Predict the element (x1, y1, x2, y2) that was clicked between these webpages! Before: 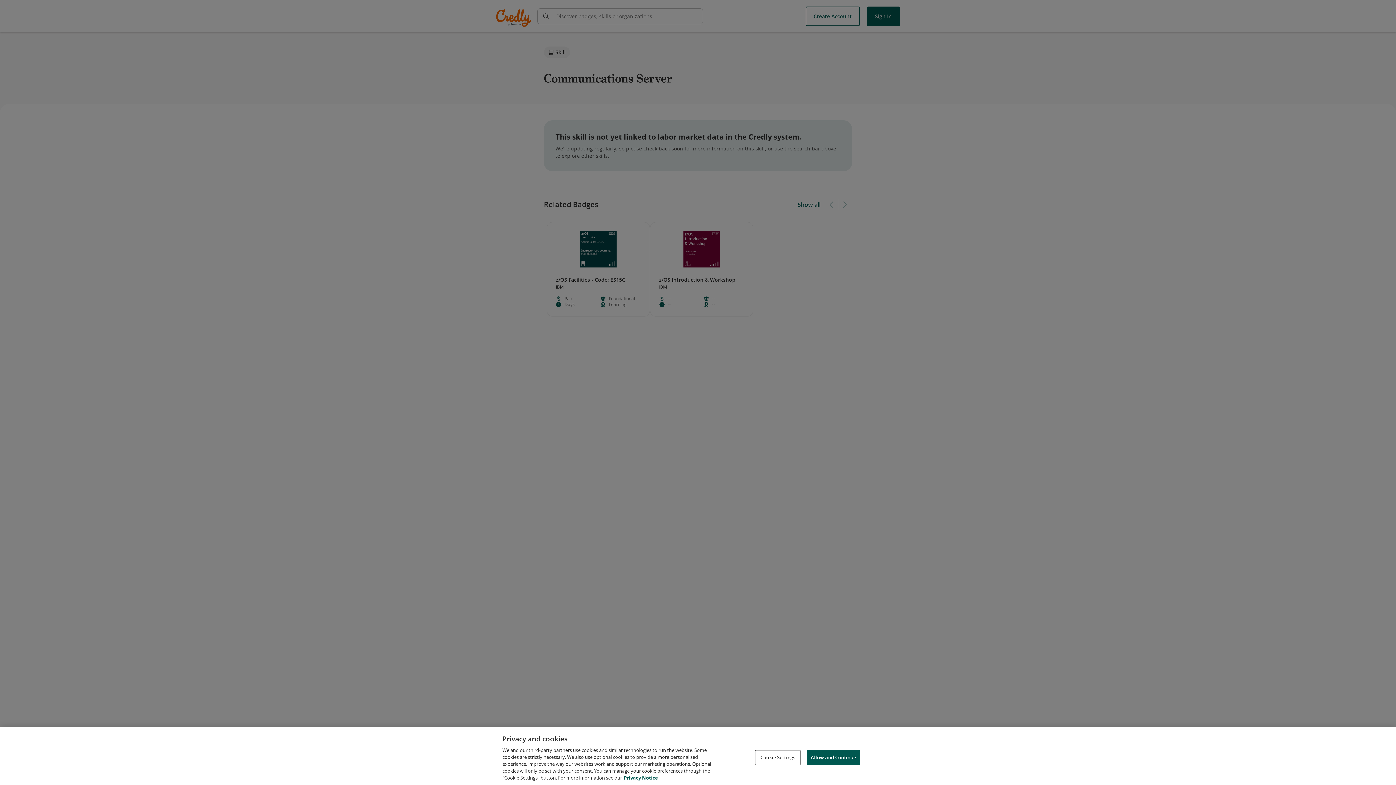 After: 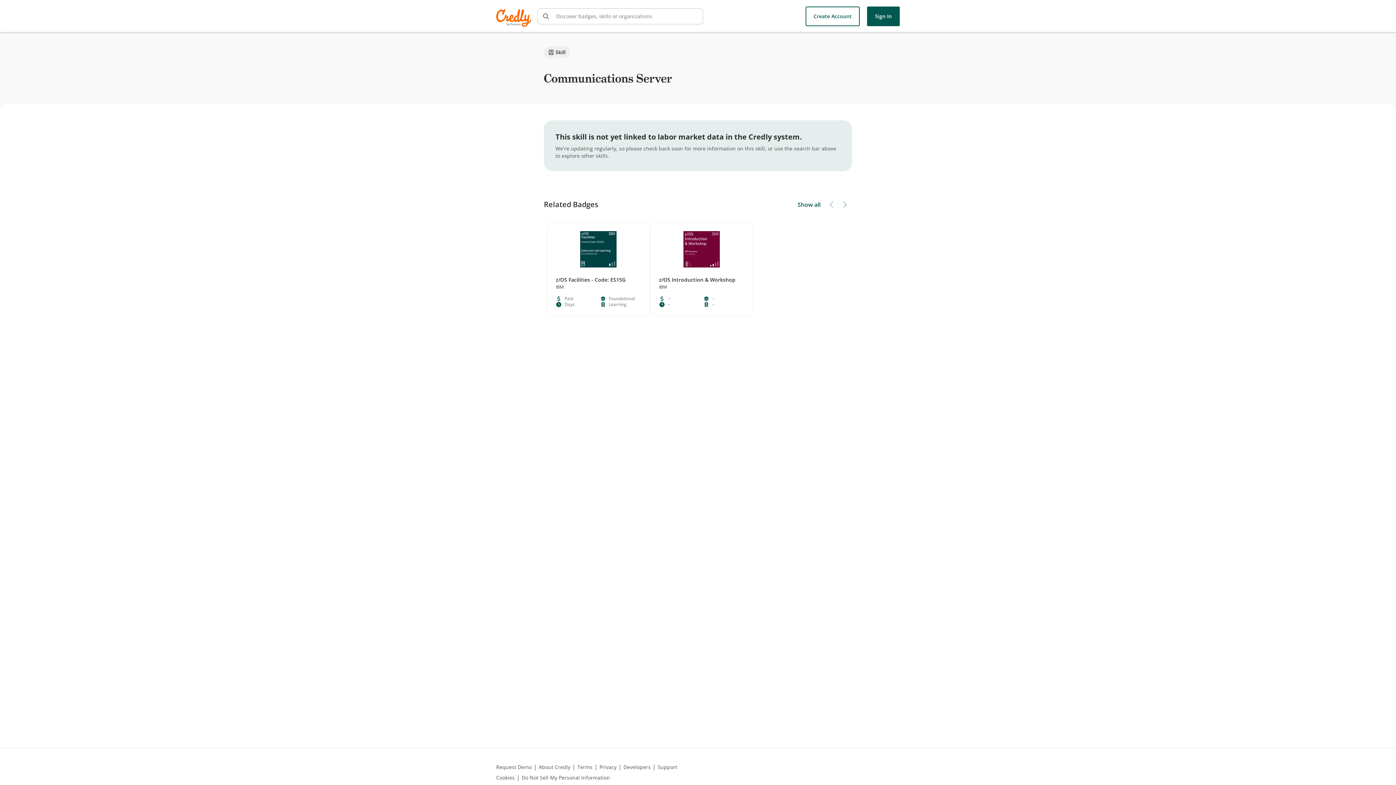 Action: label: Allow and Continue bbox: (806, 750, 860, 765)